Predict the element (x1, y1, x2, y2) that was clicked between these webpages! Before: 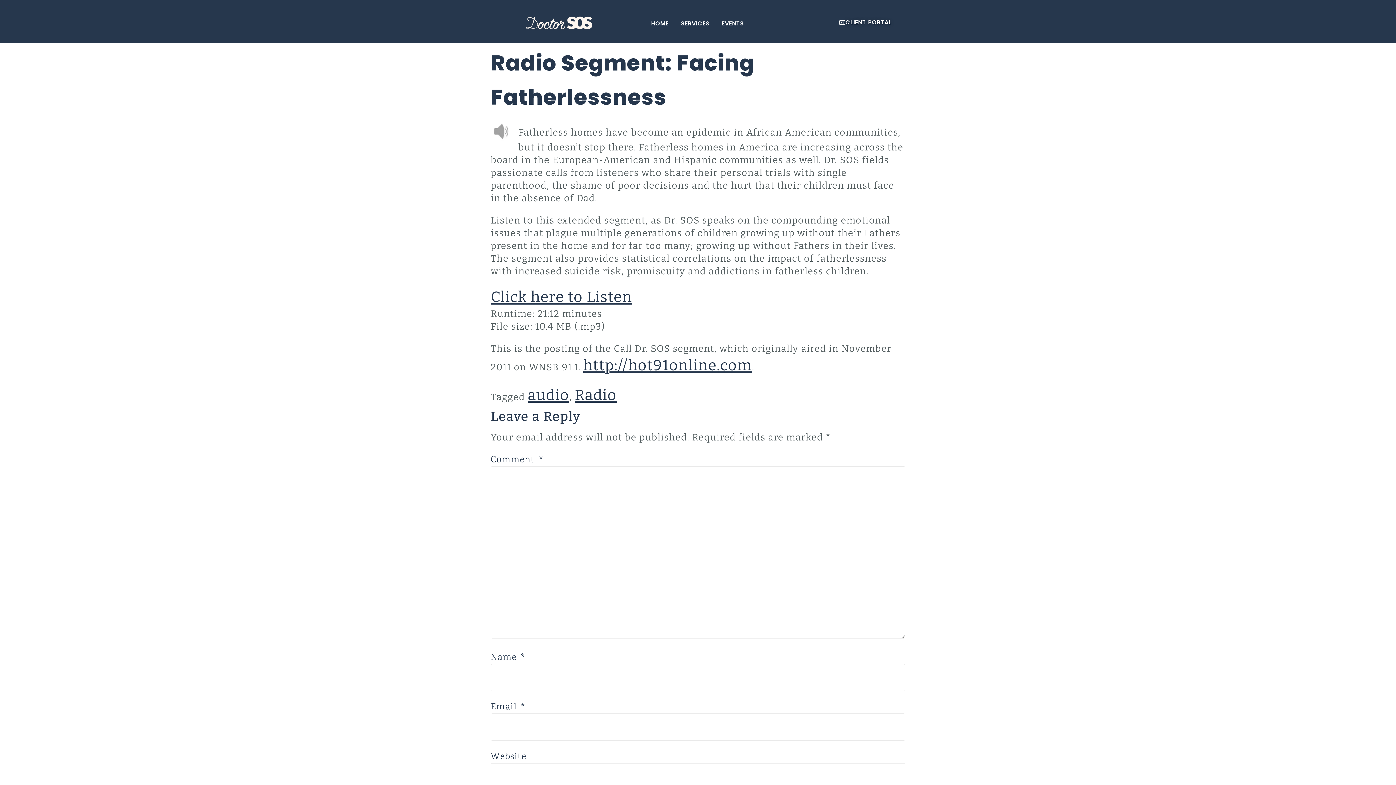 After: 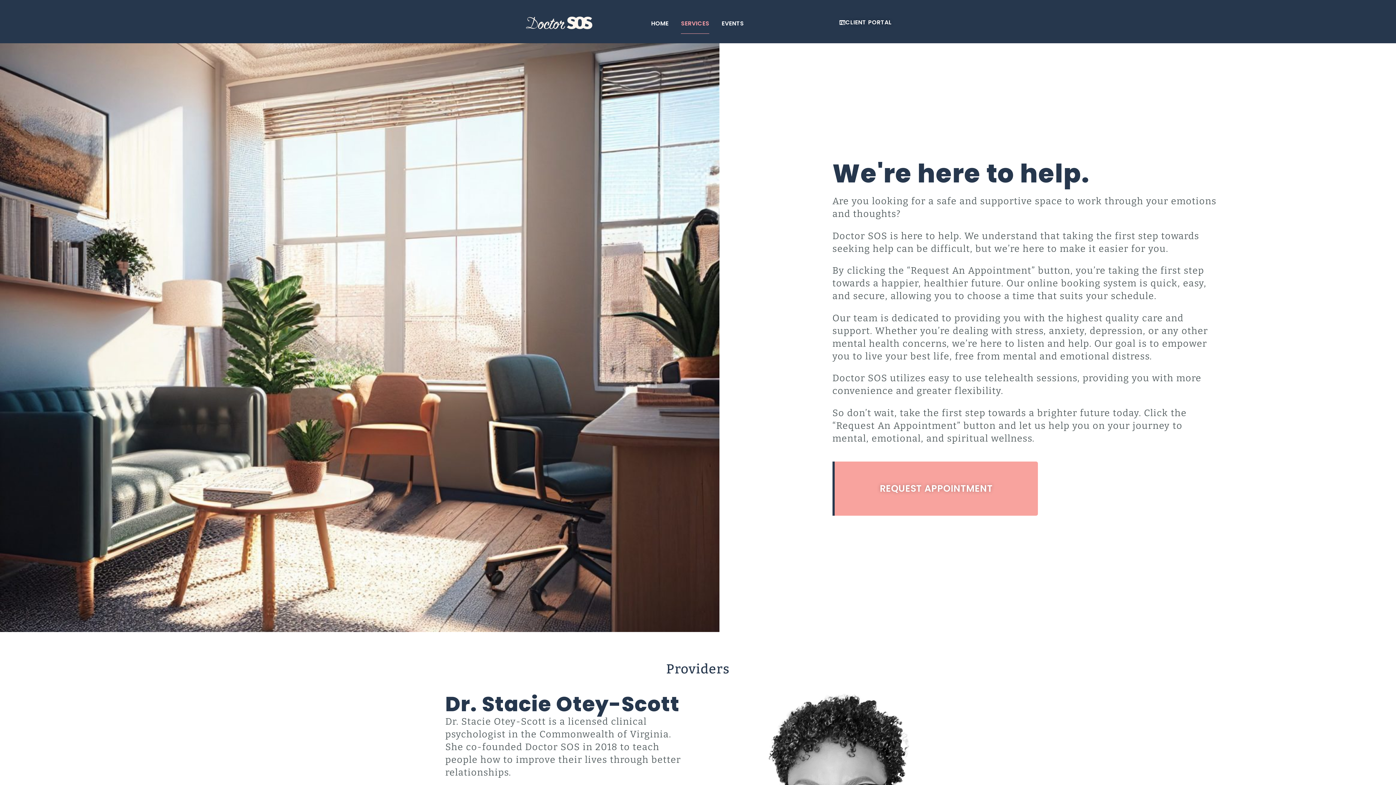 Action: label: SERVICES bbox: (681, 13, 709, 33)